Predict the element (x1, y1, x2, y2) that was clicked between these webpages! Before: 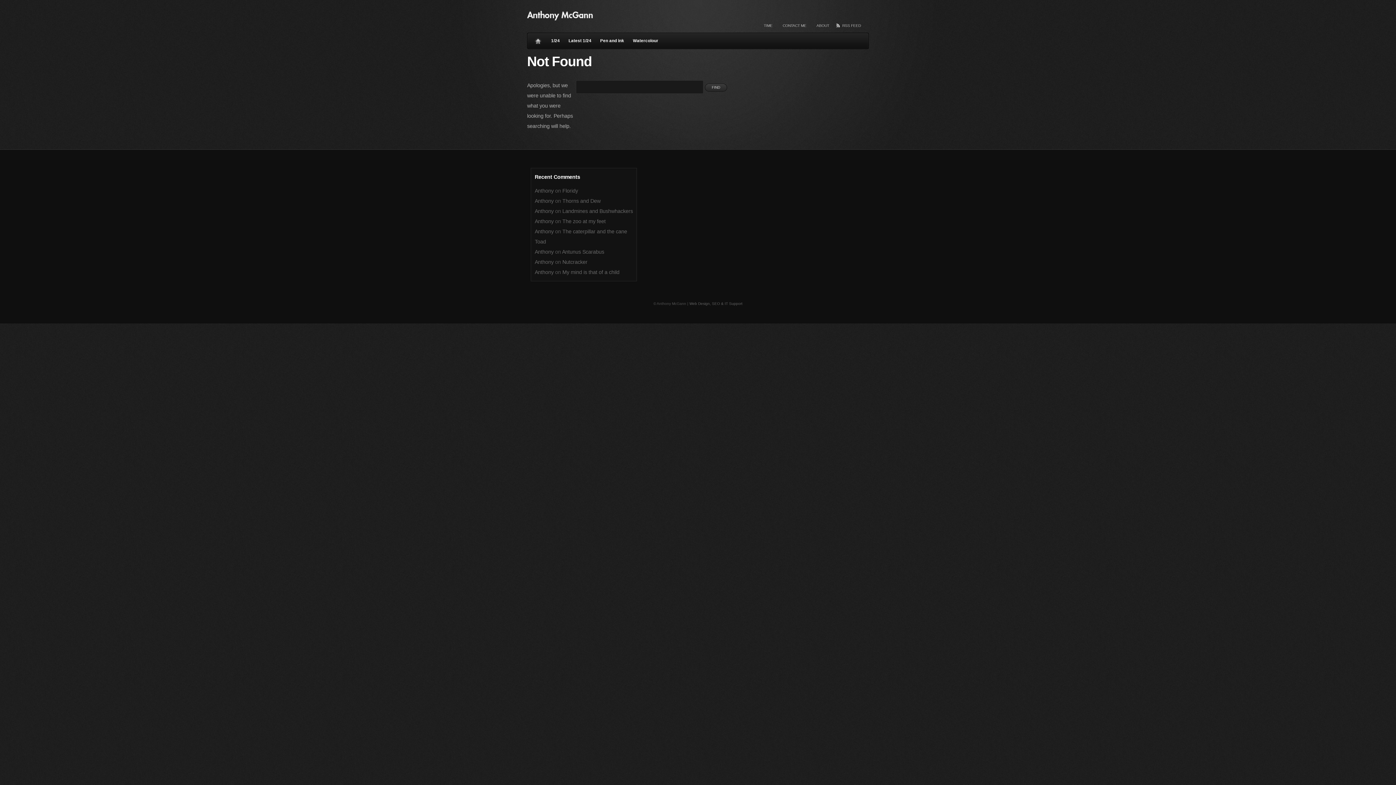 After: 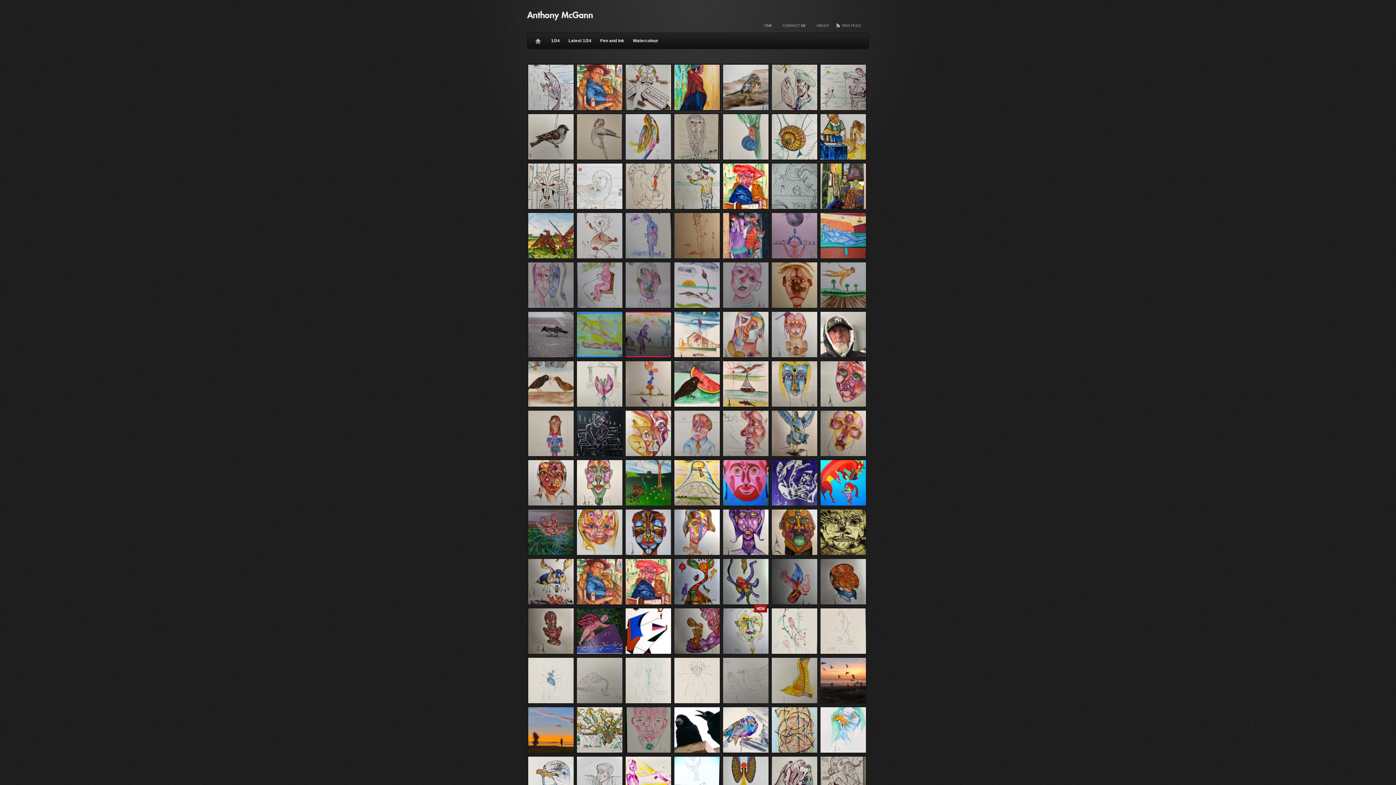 Action: label: Anthony bbox: (534, 198, 553, 203)